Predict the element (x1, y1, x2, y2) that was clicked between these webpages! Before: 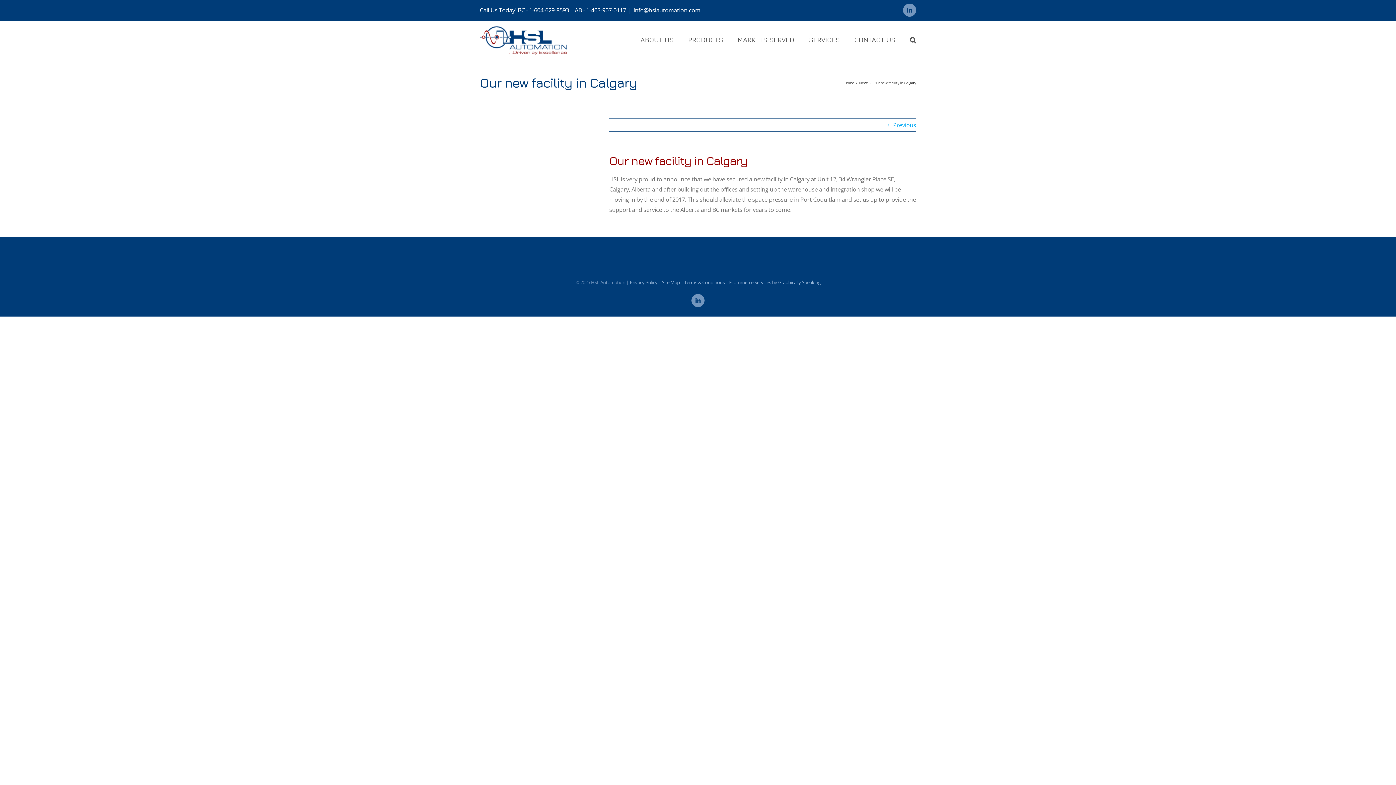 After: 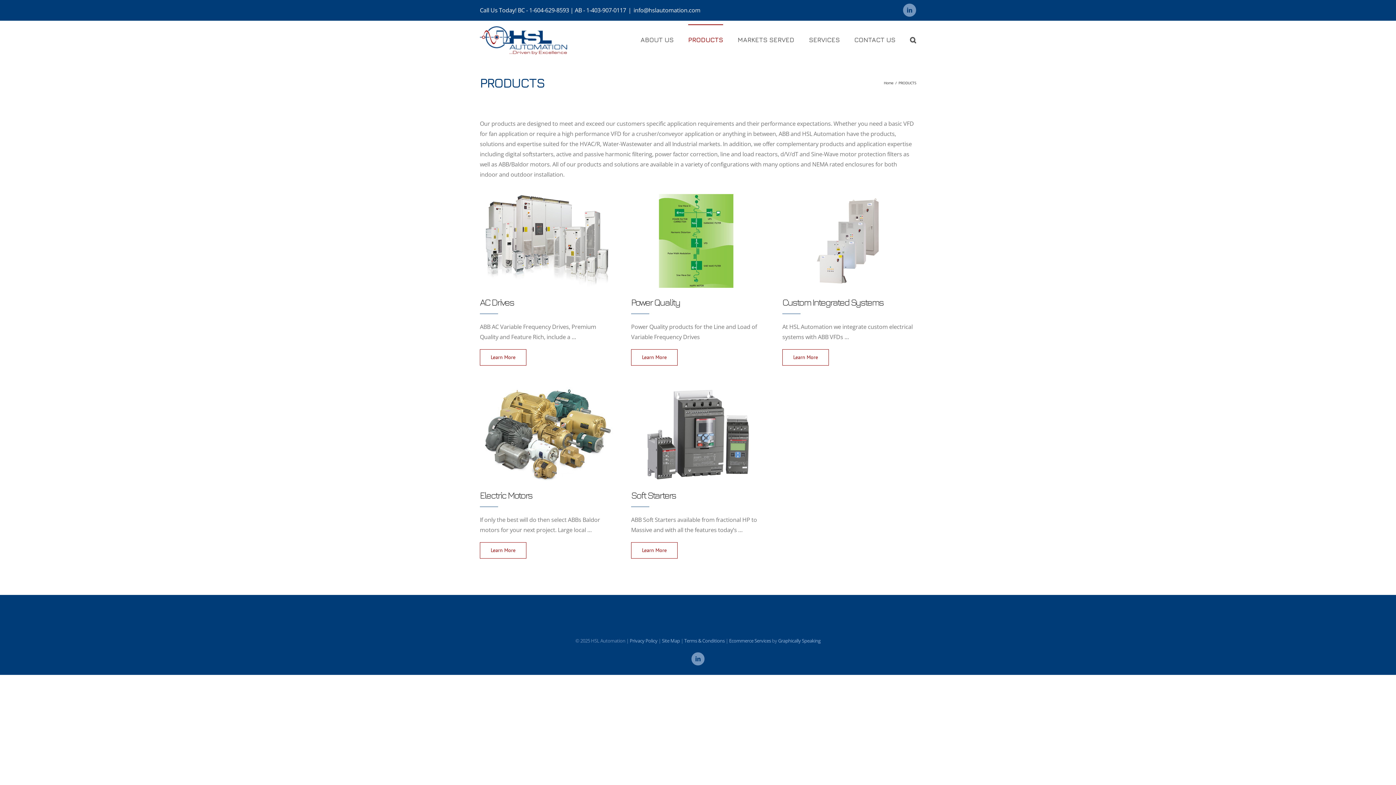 Action: label: PRODUCTS bbox: (688, 24, 723, 54)